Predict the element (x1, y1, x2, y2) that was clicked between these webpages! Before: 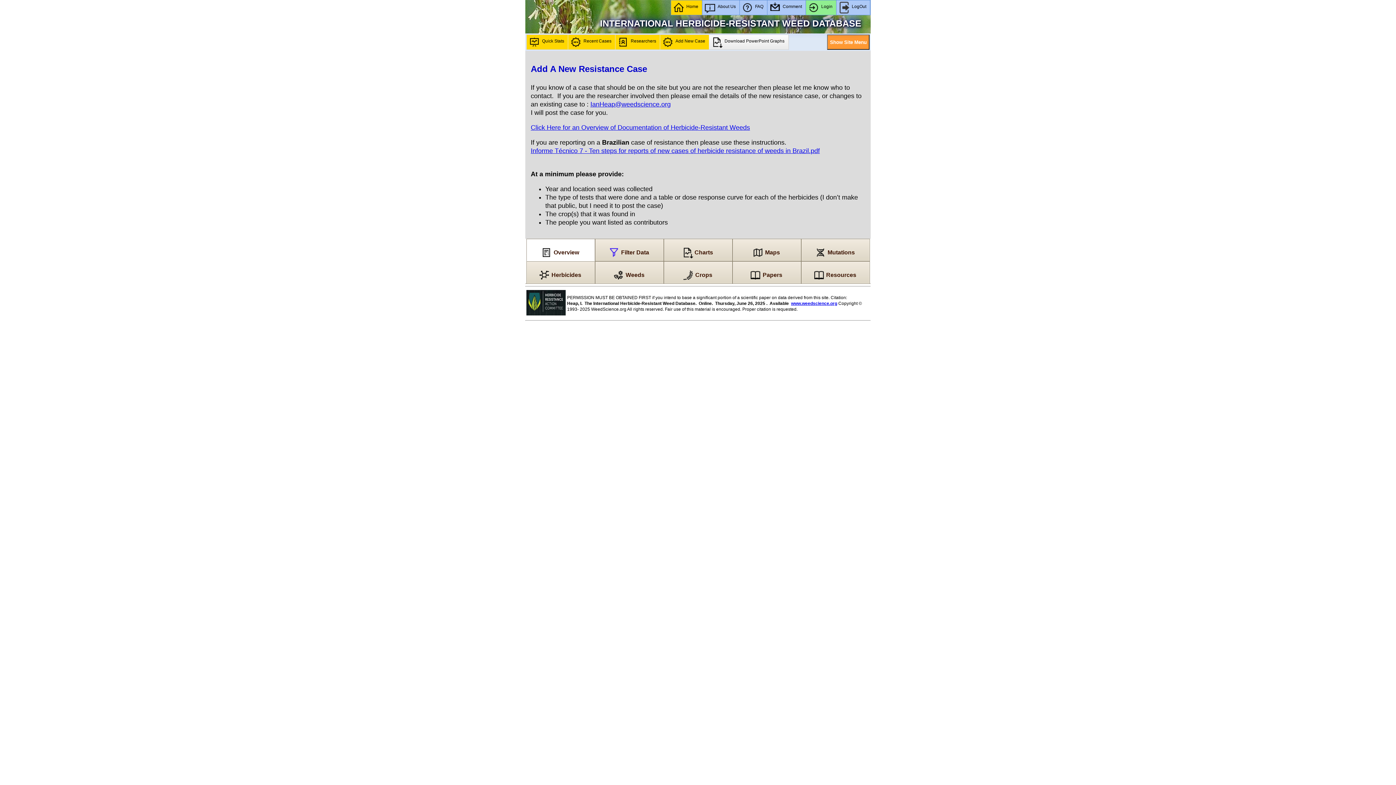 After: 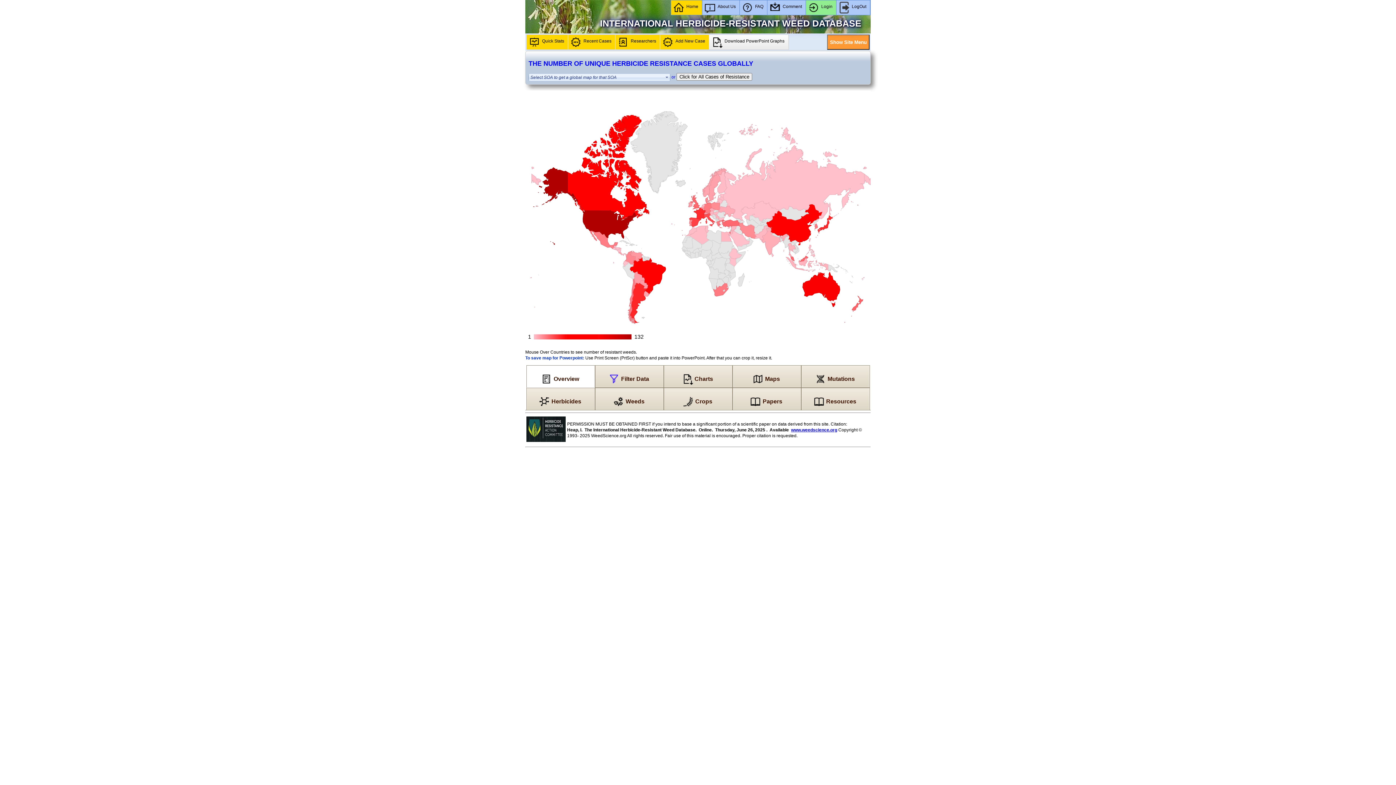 Action: label: Maps bbox: (732, 238, 801, 261)